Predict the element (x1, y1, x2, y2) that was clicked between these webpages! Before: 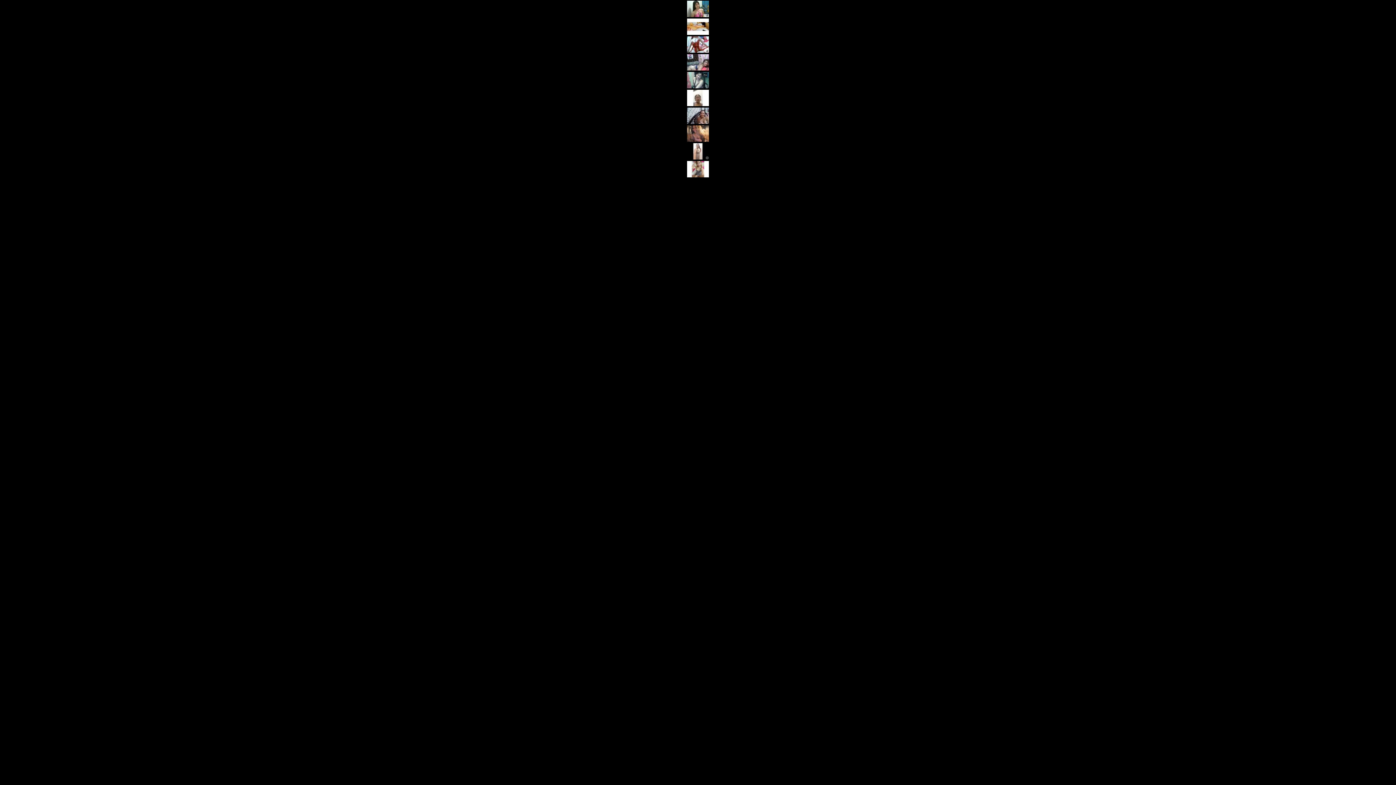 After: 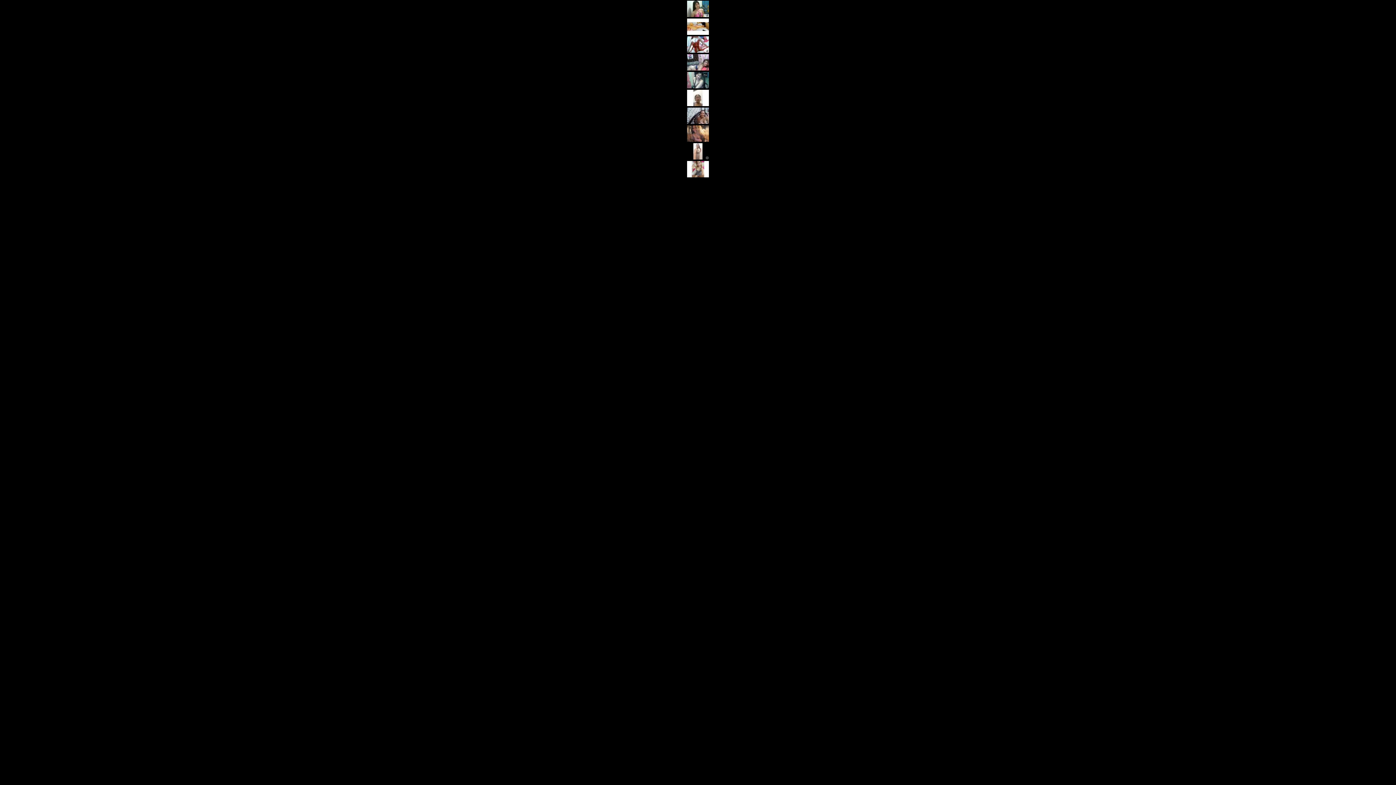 Action: bbox: (687, 136, 709, 142)